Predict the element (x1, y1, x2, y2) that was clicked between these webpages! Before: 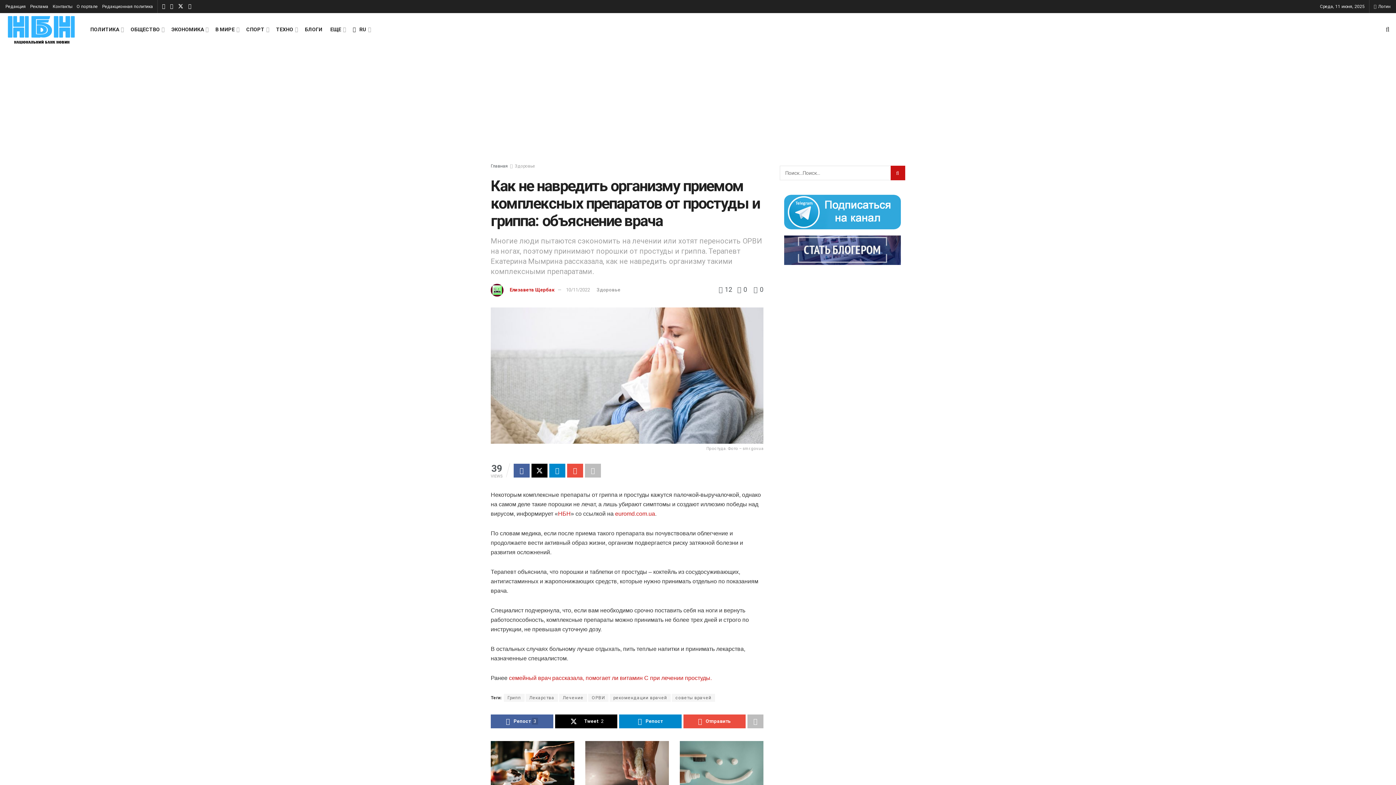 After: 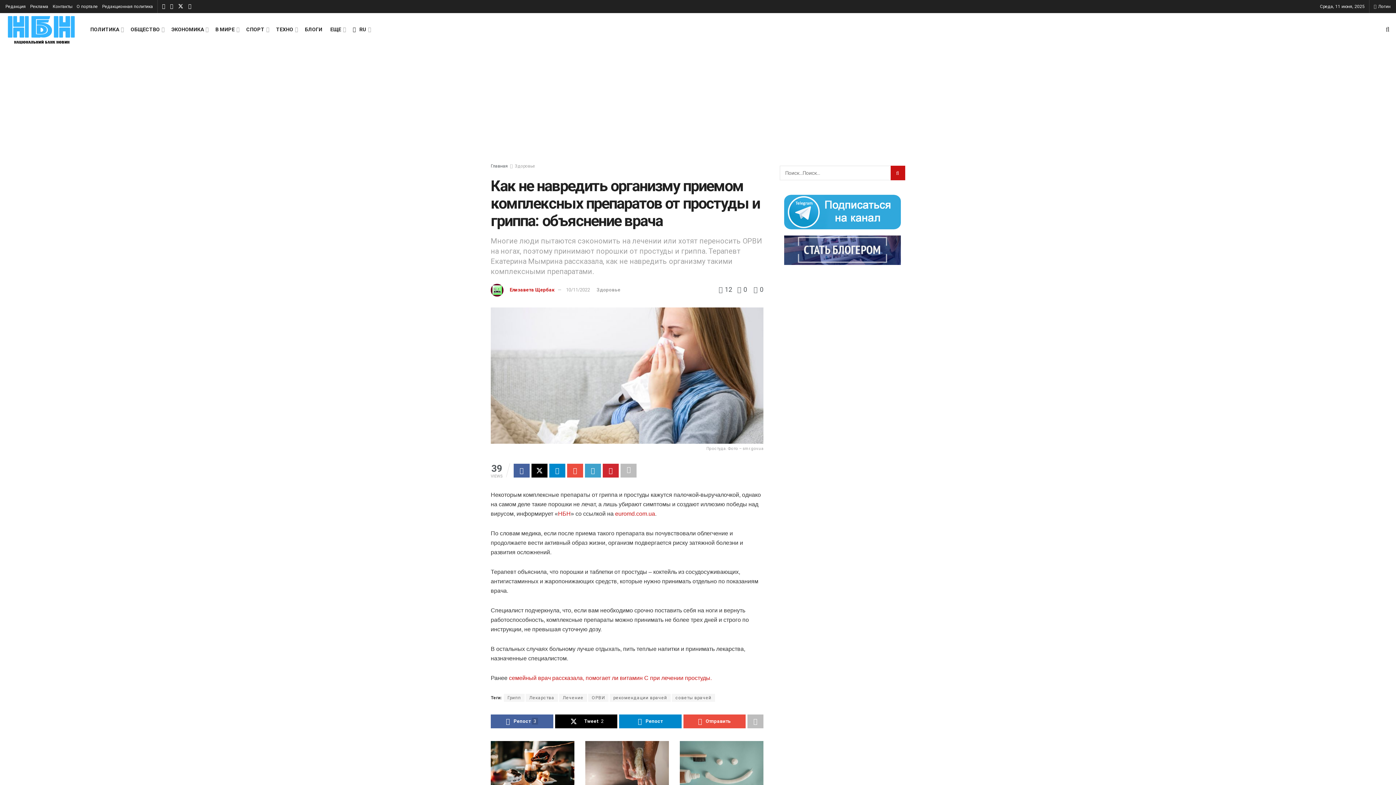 Action: bbox: (585, 463, 601, 477) label: Share on another social media platform